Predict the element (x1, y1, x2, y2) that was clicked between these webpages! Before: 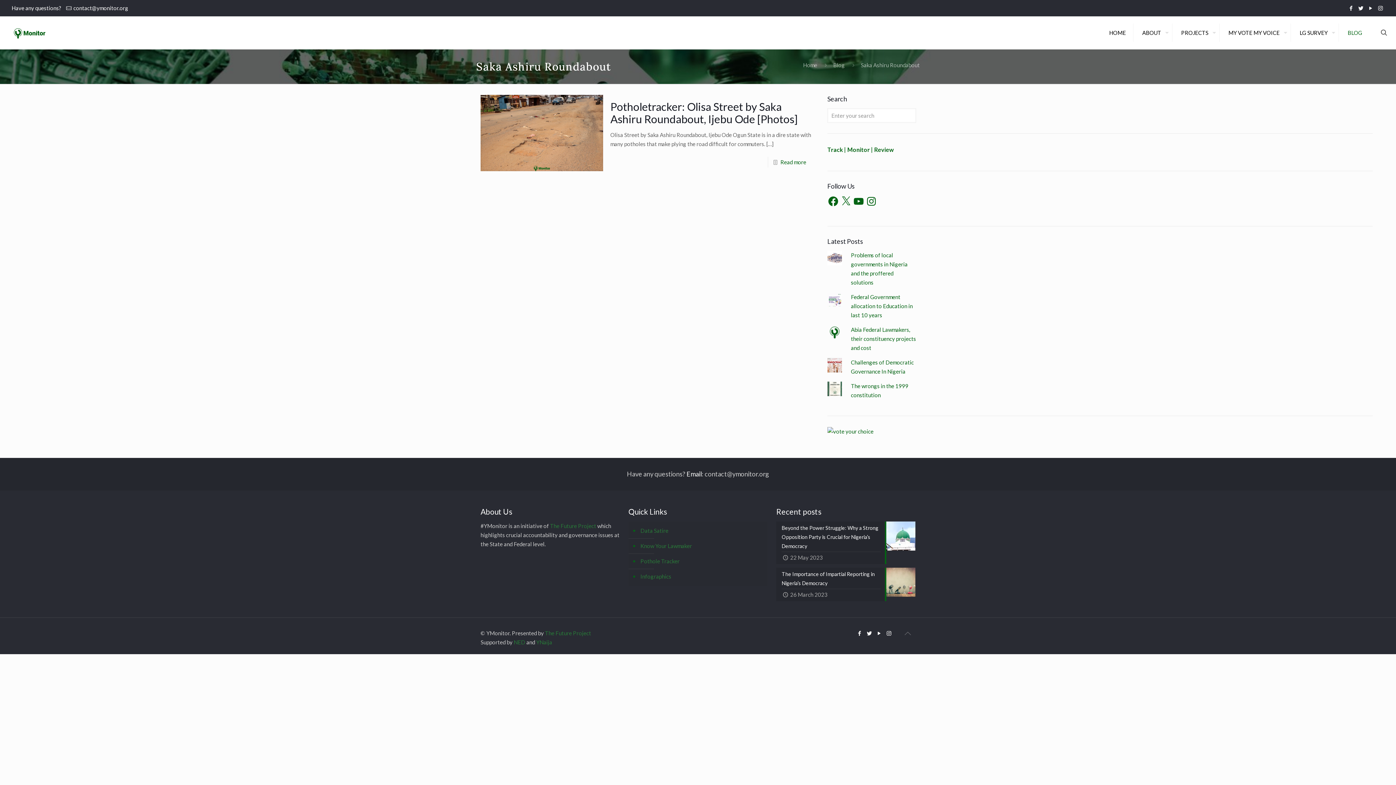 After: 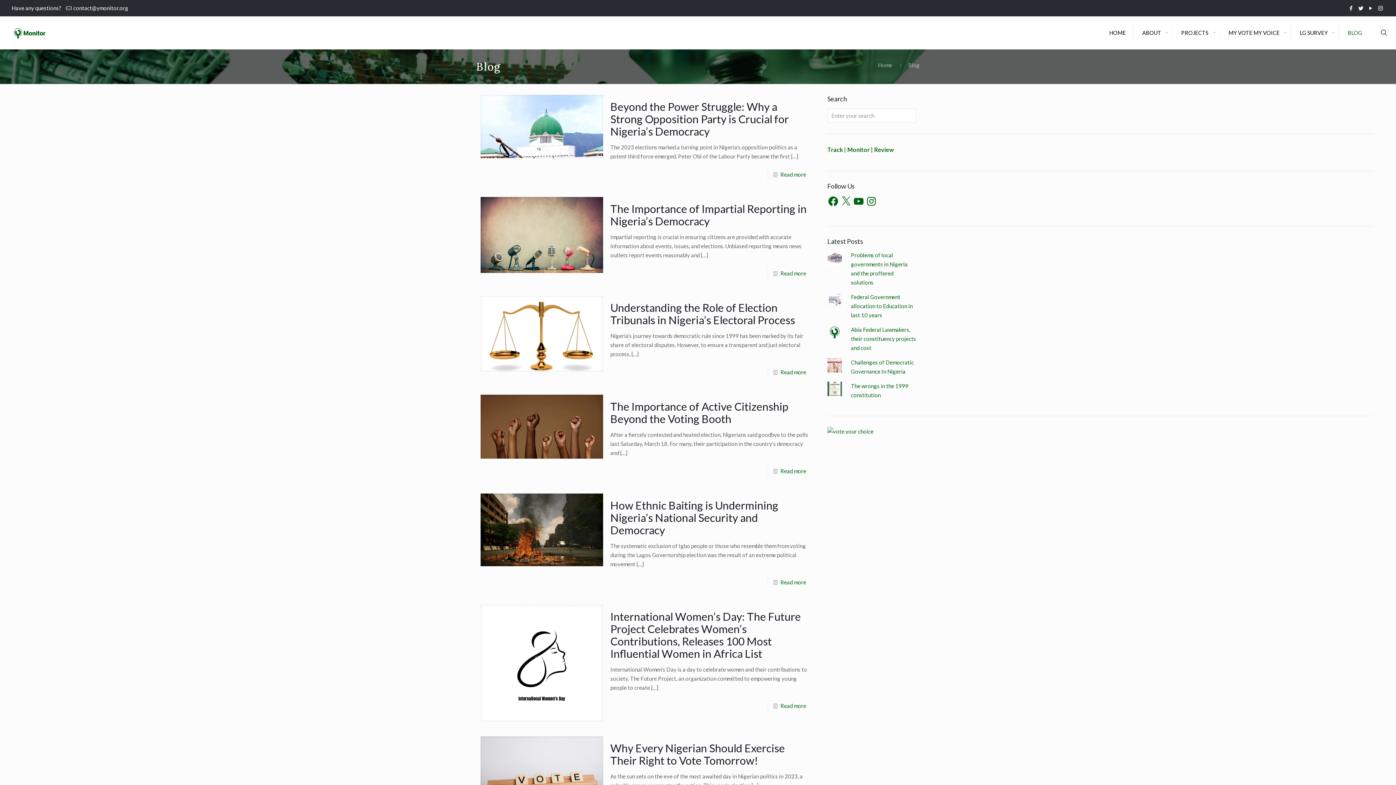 Action: bbox: (833, 61, 845, 68) label: Blog